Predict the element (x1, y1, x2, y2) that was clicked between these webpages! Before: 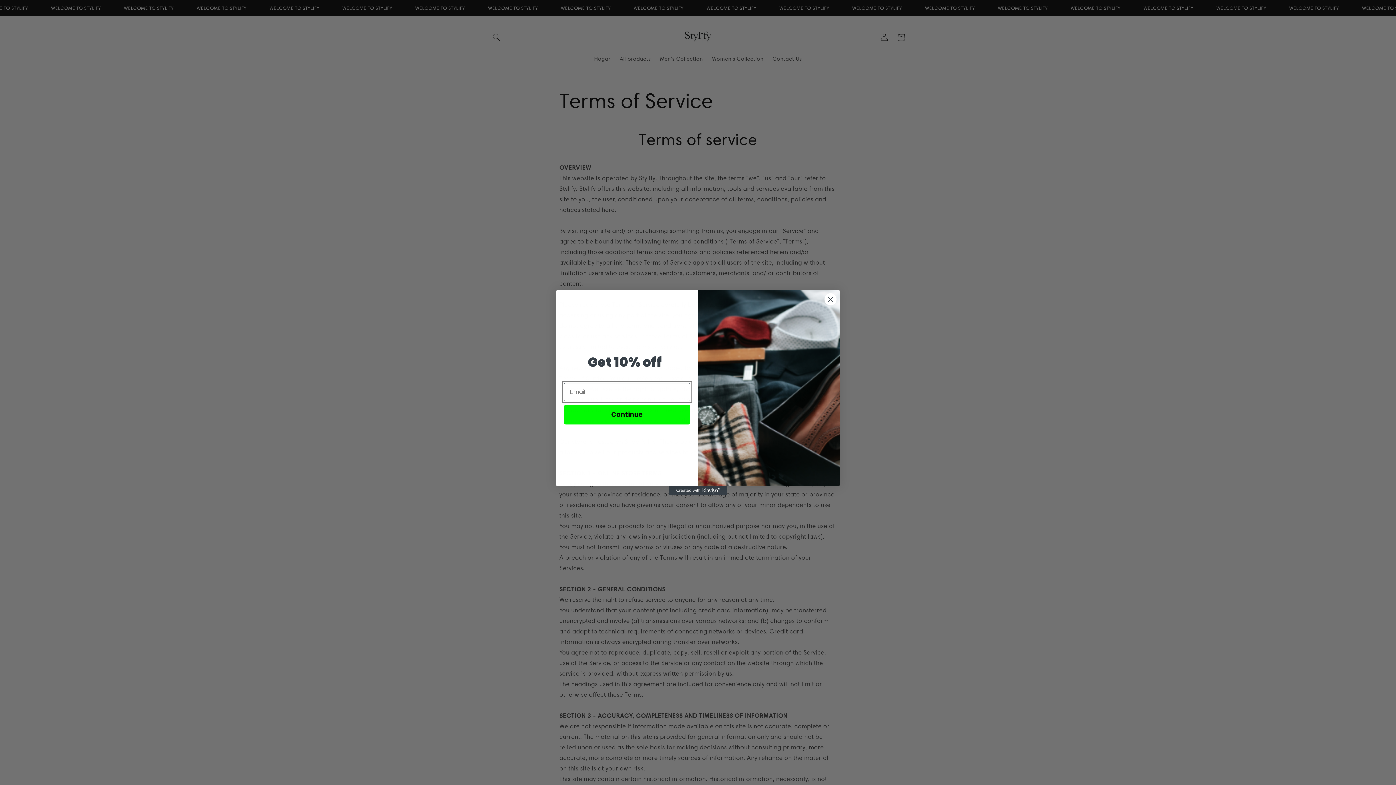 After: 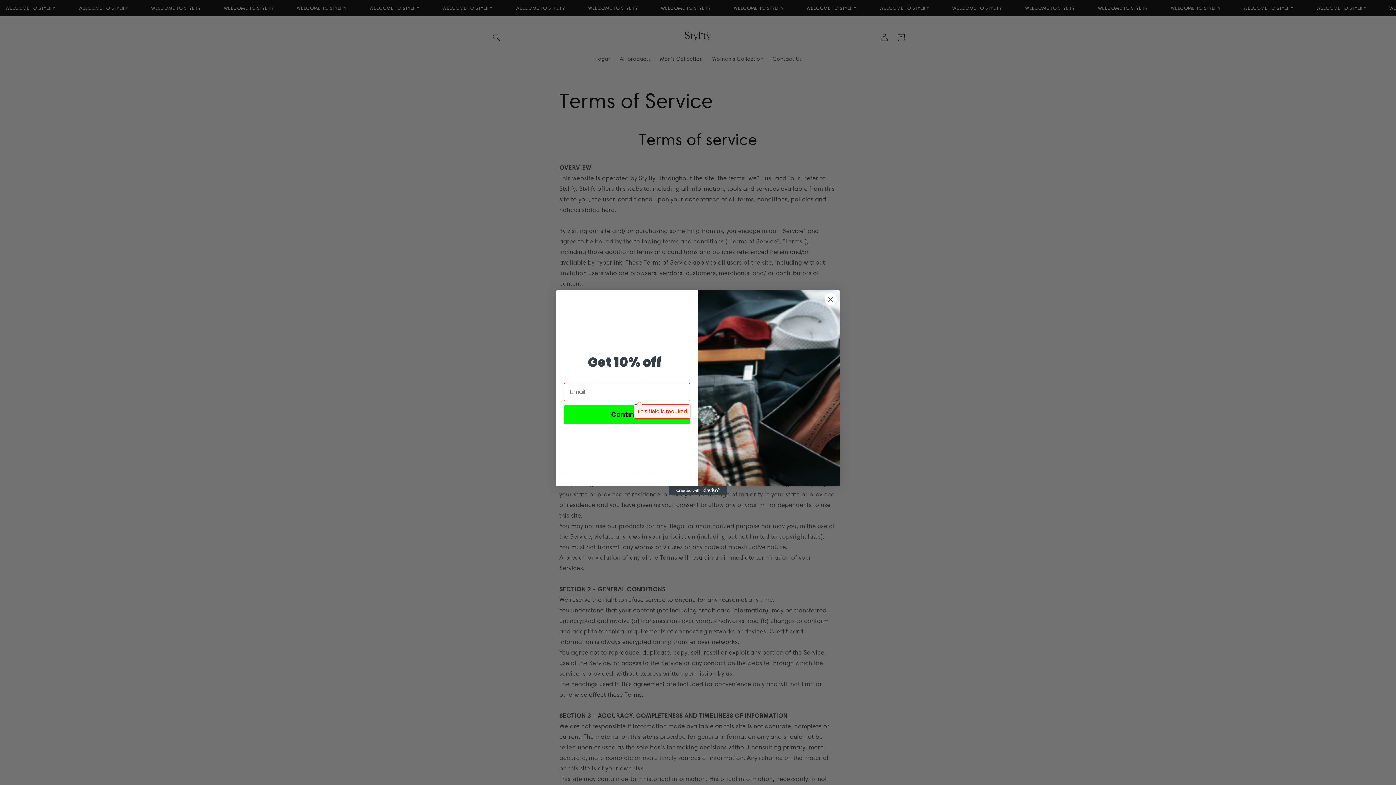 Action: label: Continue bbox: (564, 404, 690, 424)